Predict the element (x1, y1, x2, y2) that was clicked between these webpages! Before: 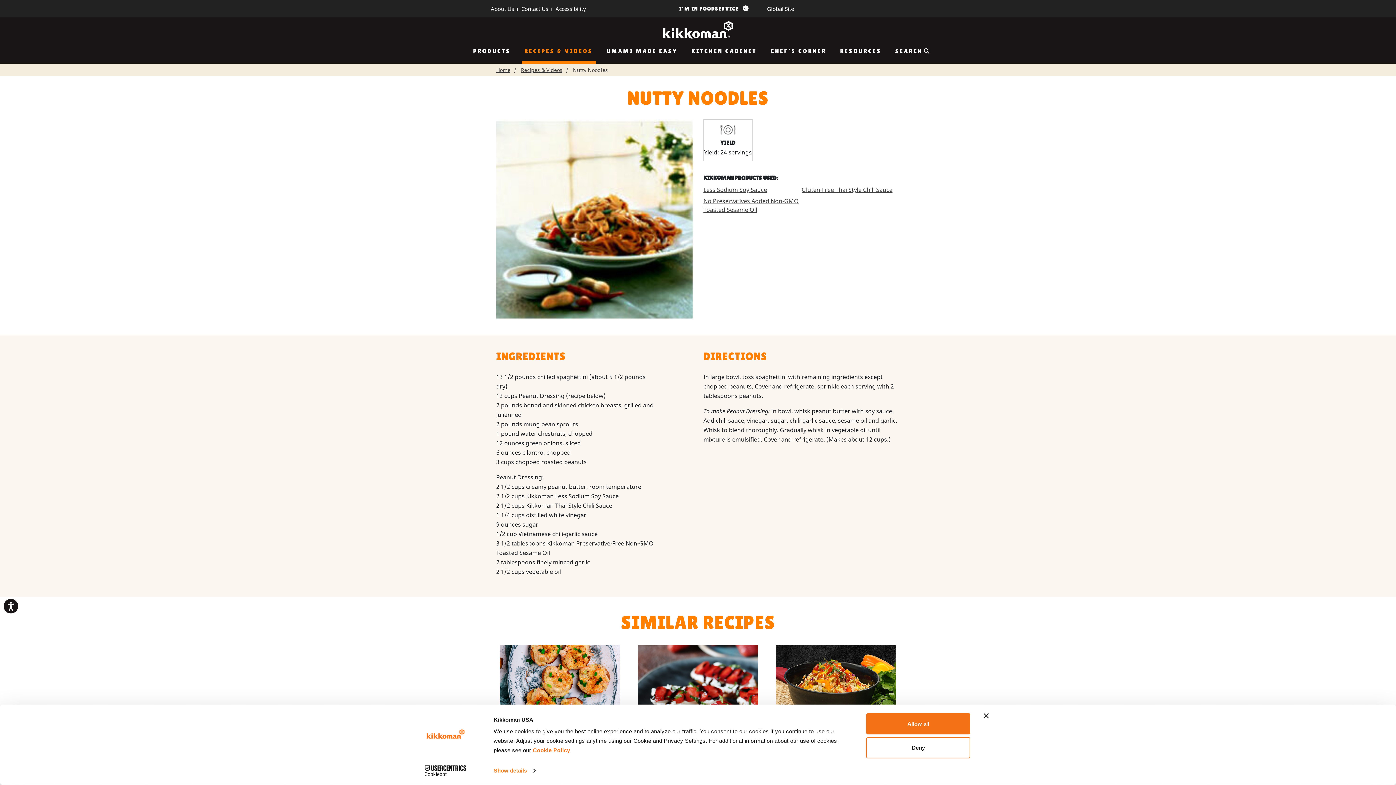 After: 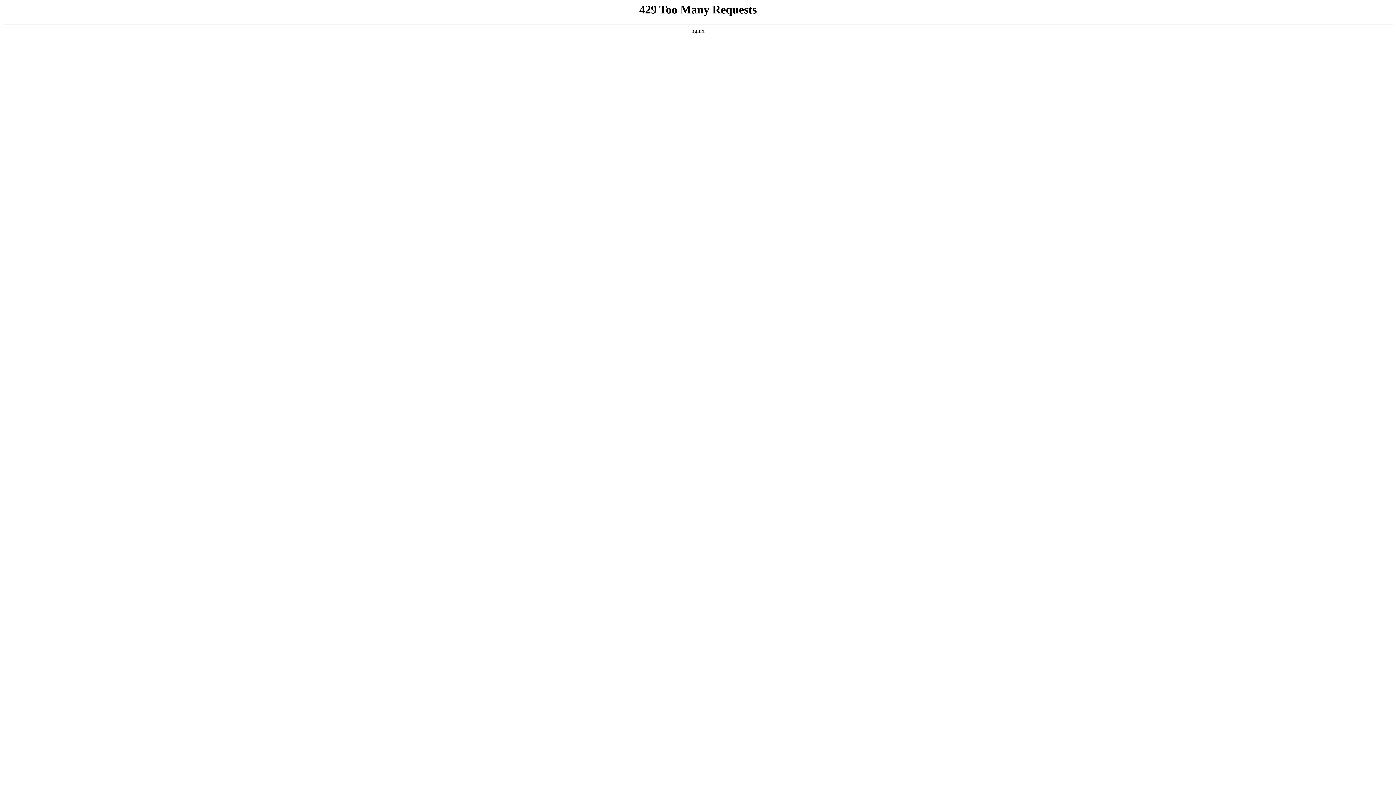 Action: bbox: (496, 66, 510, 73) label: Home